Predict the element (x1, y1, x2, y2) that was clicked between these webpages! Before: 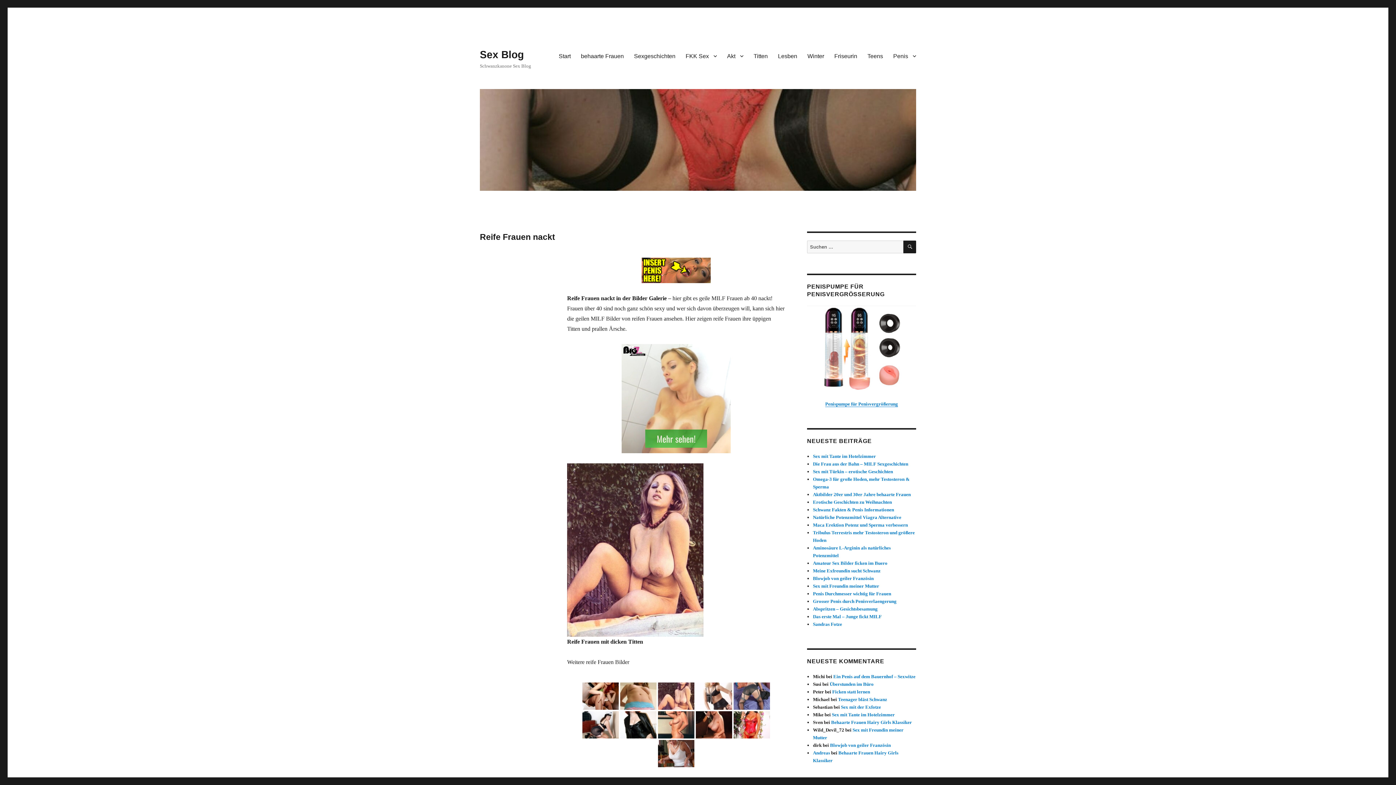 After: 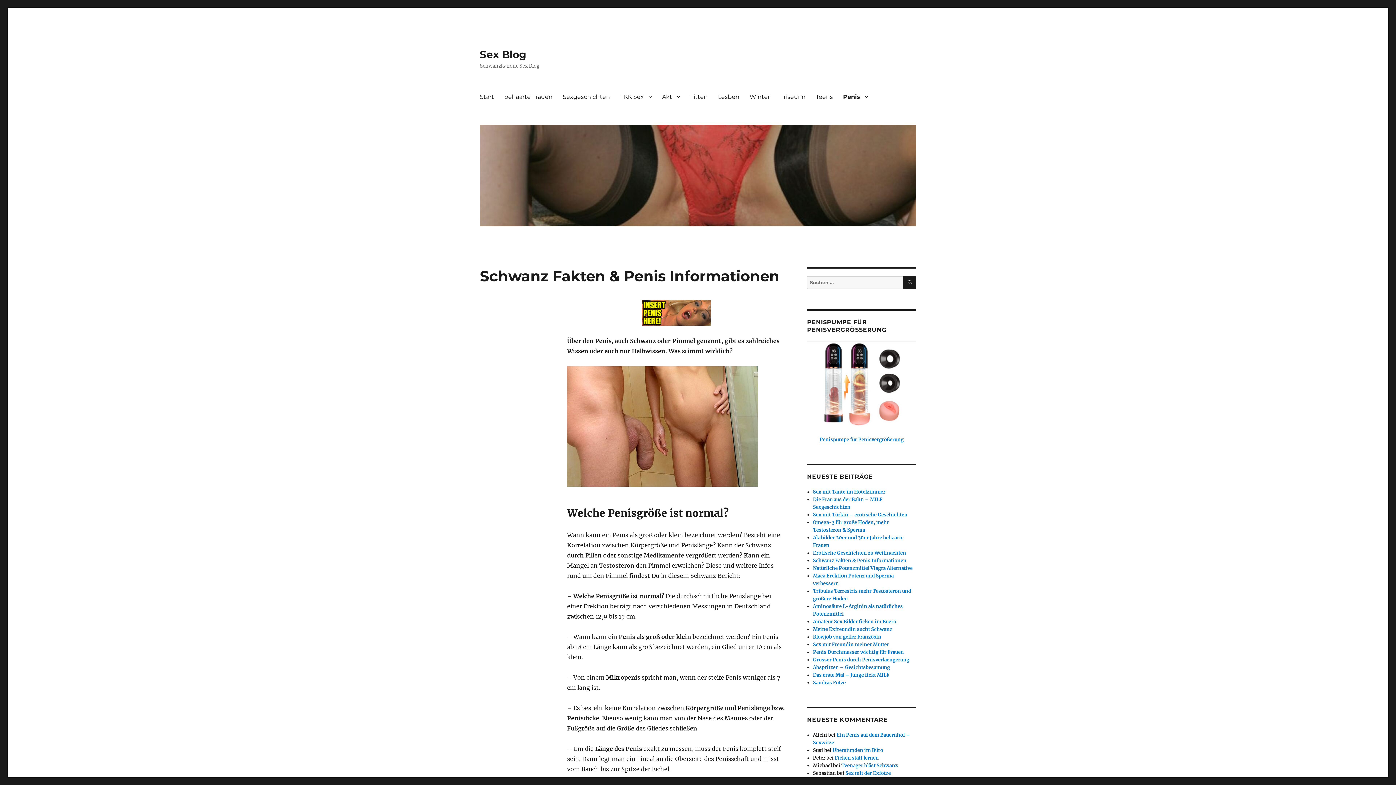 Action: label: Schwanz Fakten & Penis Informationen bbox: (813, 507, 894, 512)